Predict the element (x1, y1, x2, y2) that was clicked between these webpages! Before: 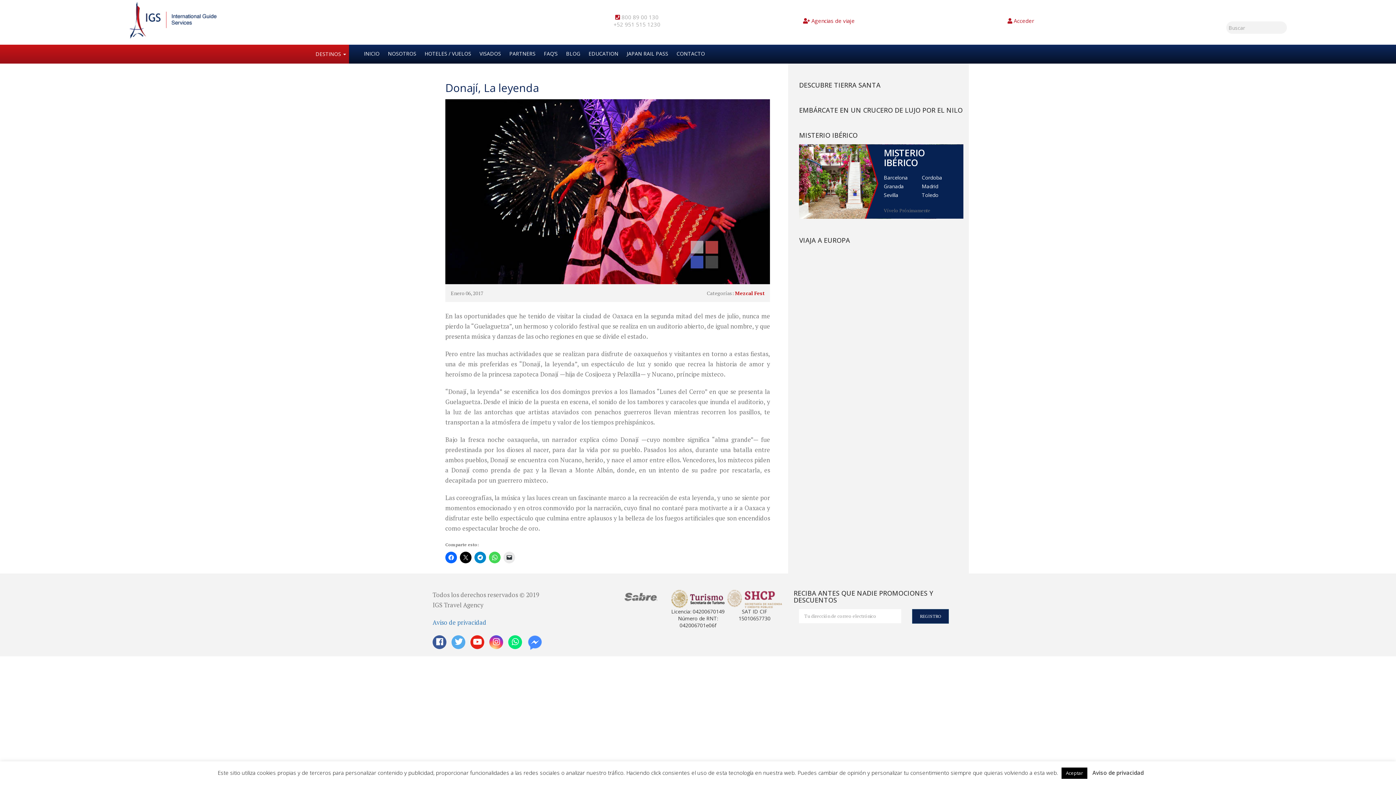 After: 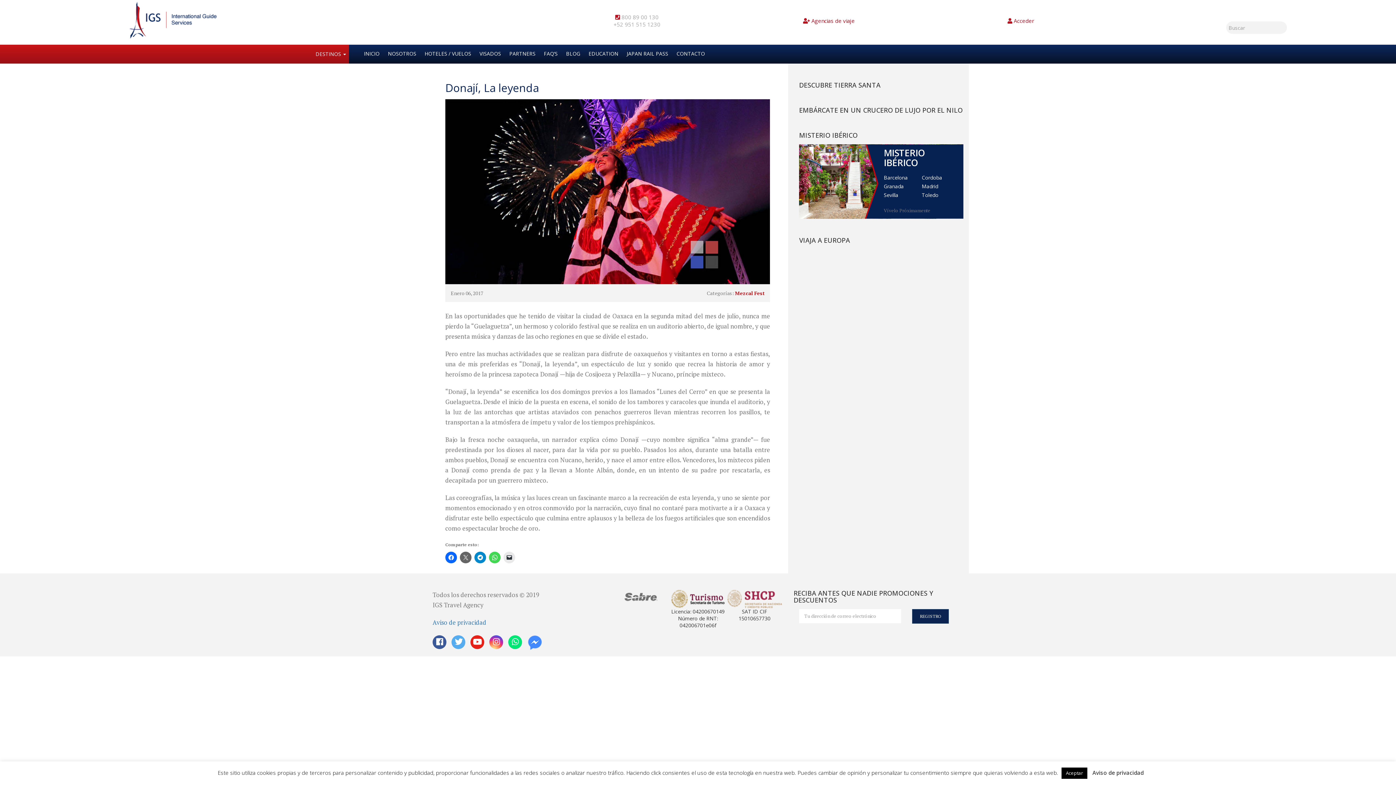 Action: bbox: (460, 552, 471, 563)